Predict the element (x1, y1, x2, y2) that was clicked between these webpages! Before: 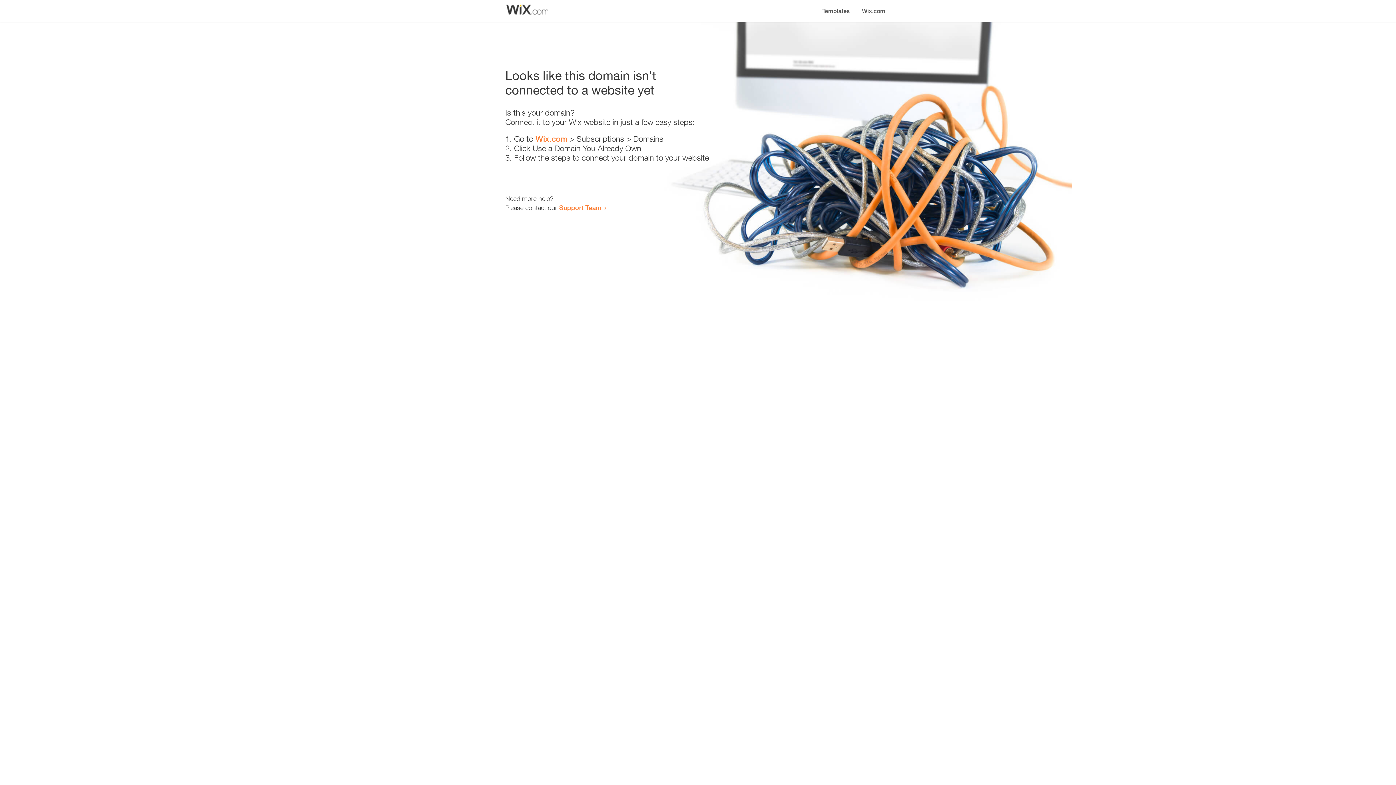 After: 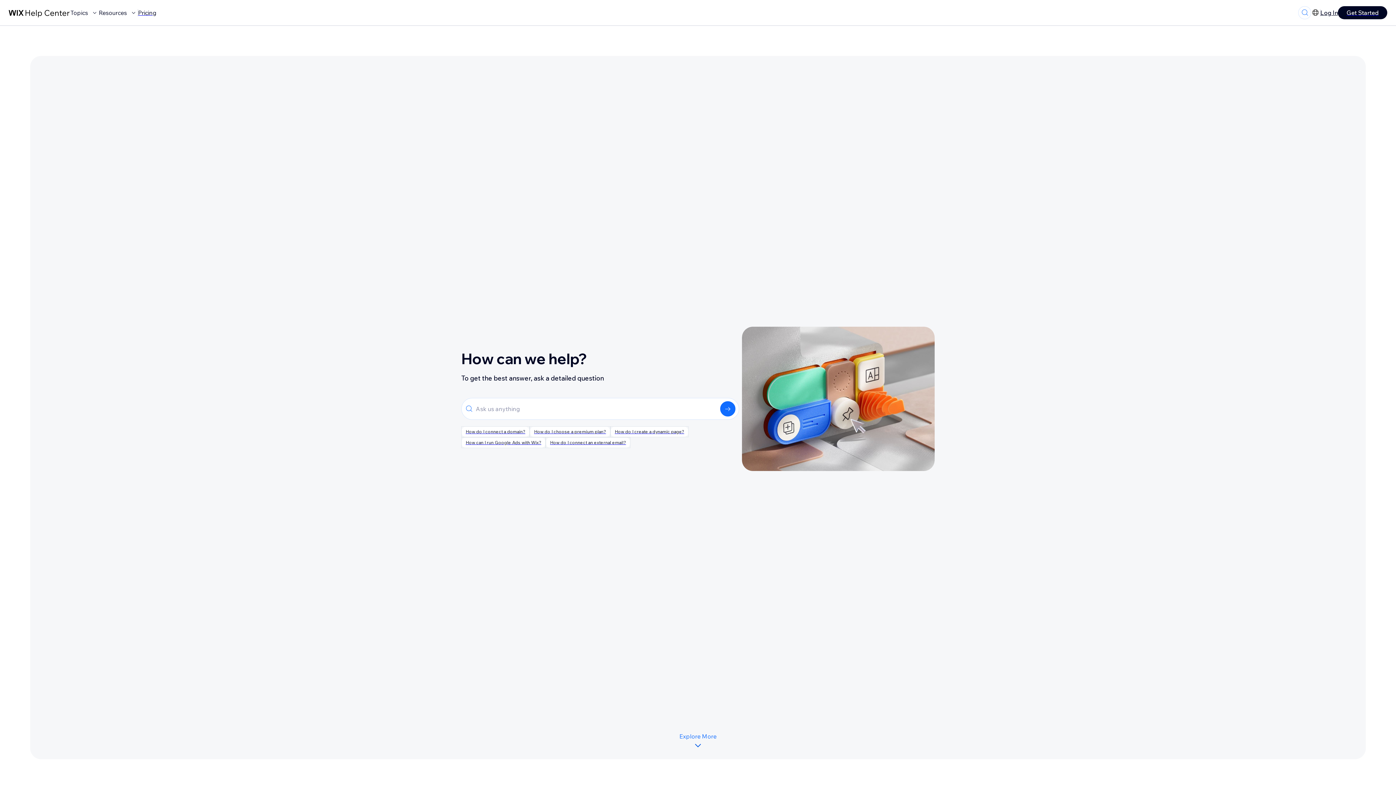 Action: bbox: (559, 203, 601, 211) label: Support Team